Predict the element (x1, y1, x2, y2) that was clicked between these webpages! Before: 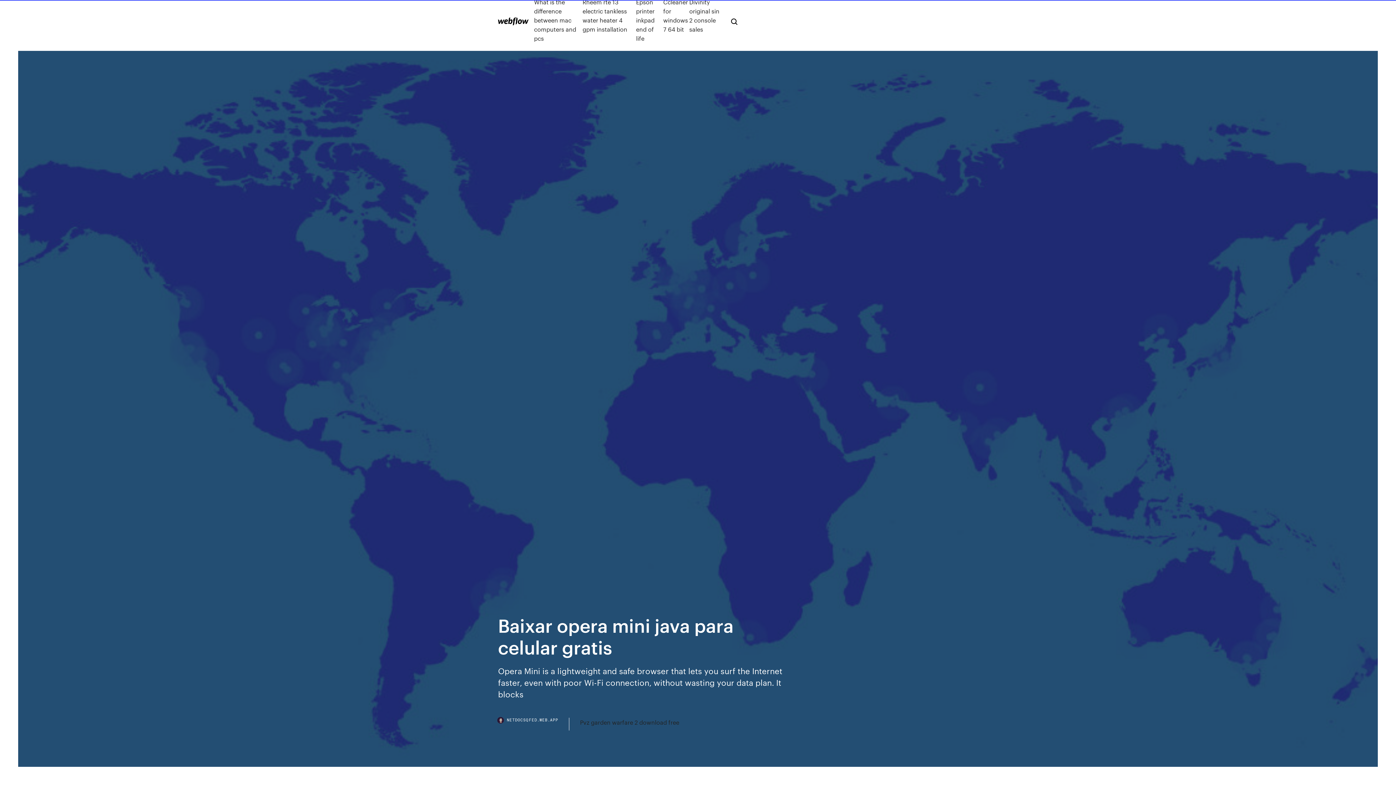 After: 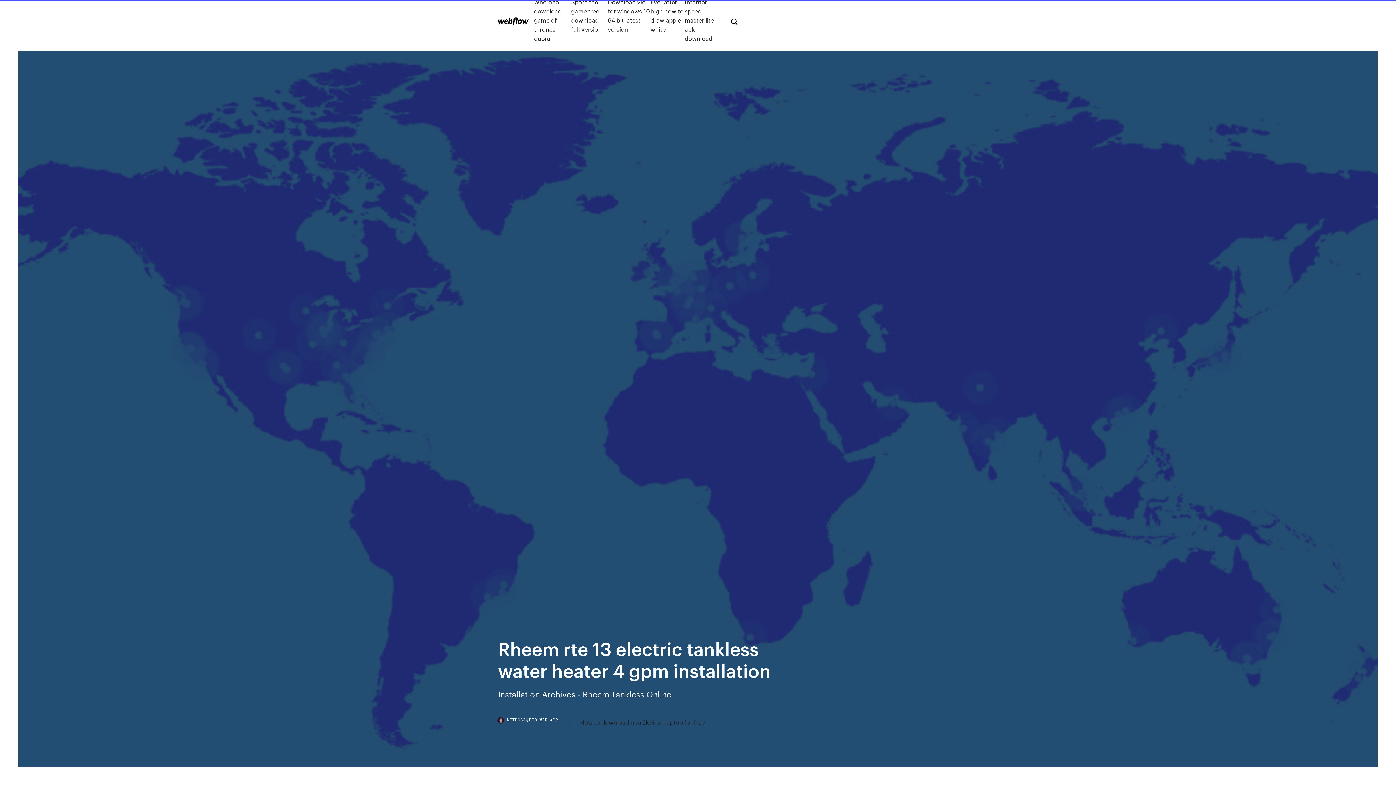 Action: label: Rheem rte 13 electric tankless water heater 4 gpm installation bbox: (582, -2, 636, 42)